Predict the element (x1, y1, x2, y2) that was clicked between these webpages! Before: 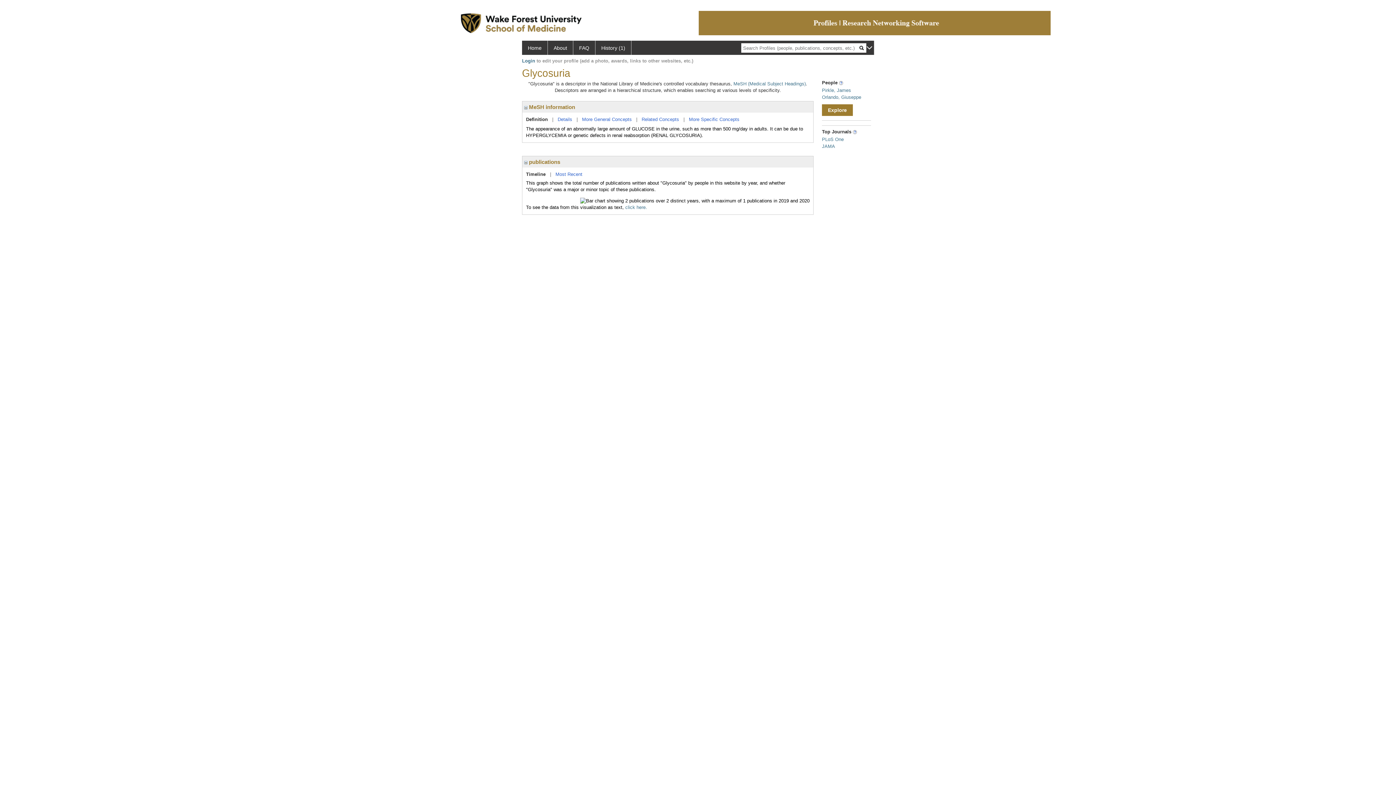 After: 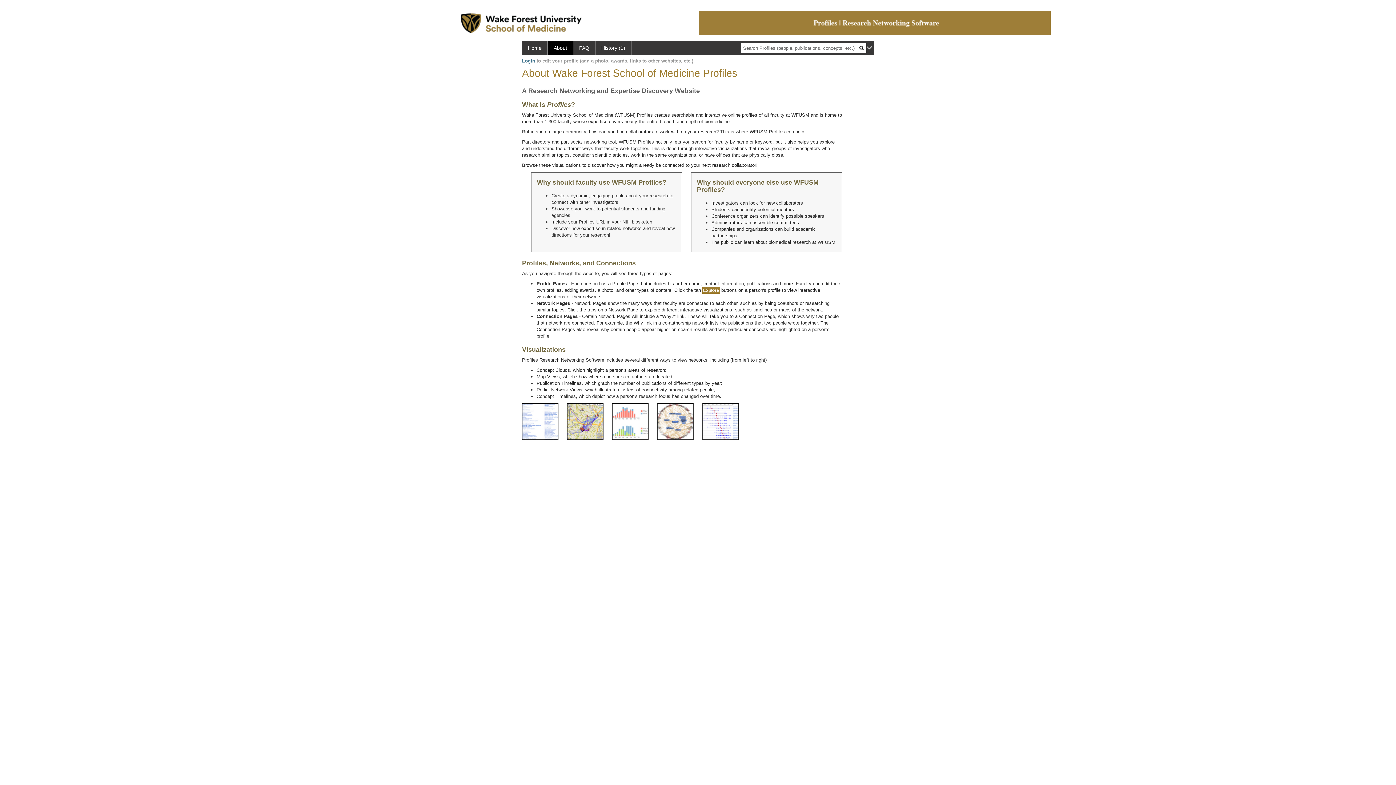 Action: label: About bbox: (548, 40, 573, 54)